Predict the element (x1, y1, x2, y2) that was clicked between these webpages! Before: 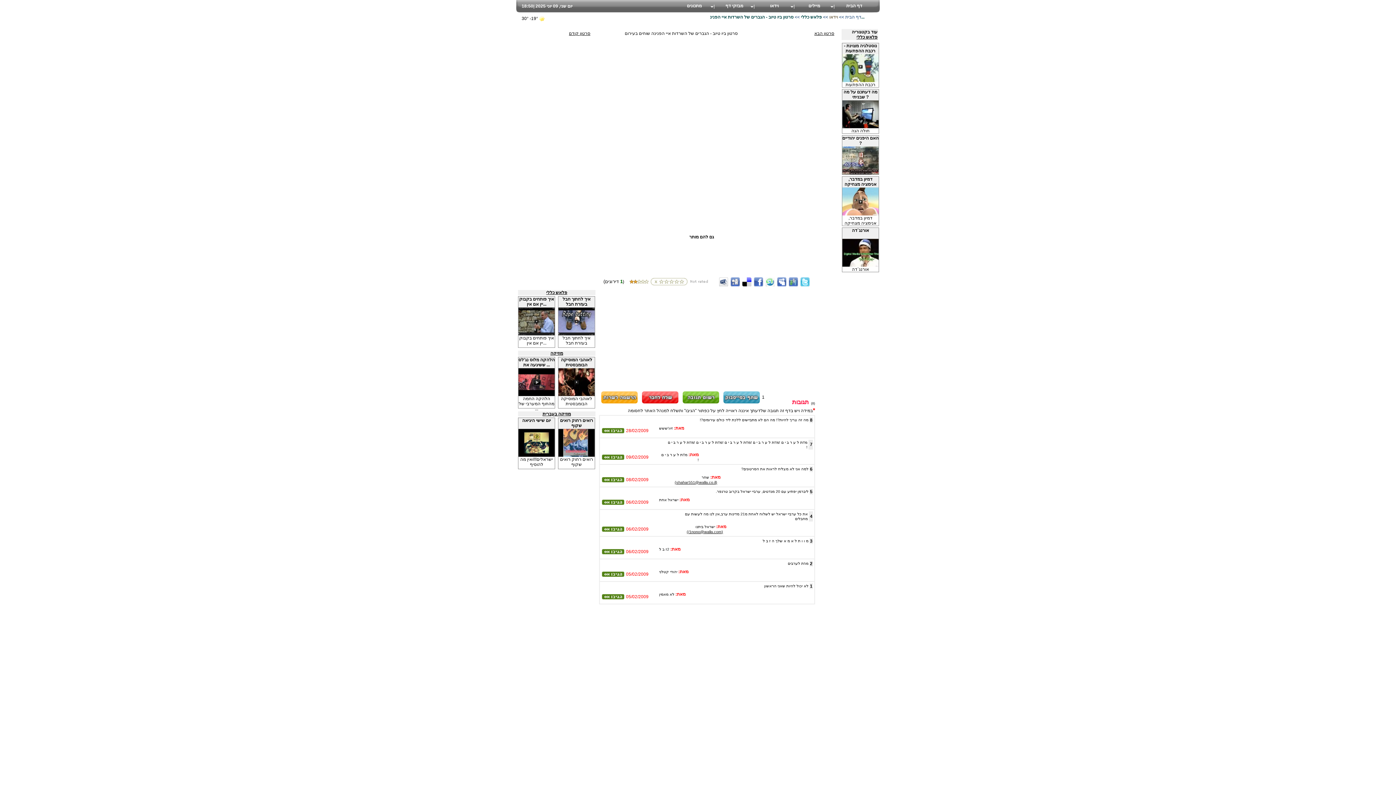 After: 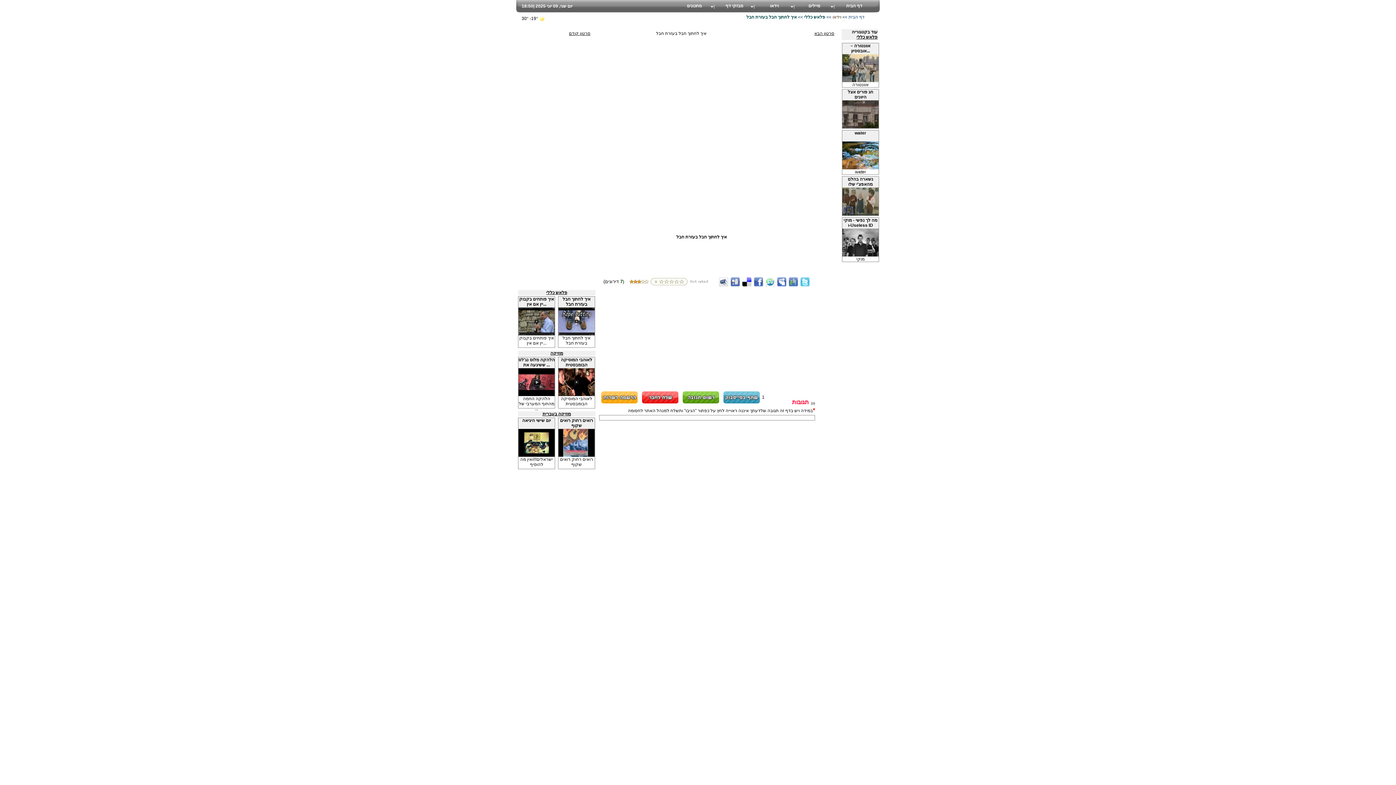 Action: bbox: (558, 331, 594, 336)